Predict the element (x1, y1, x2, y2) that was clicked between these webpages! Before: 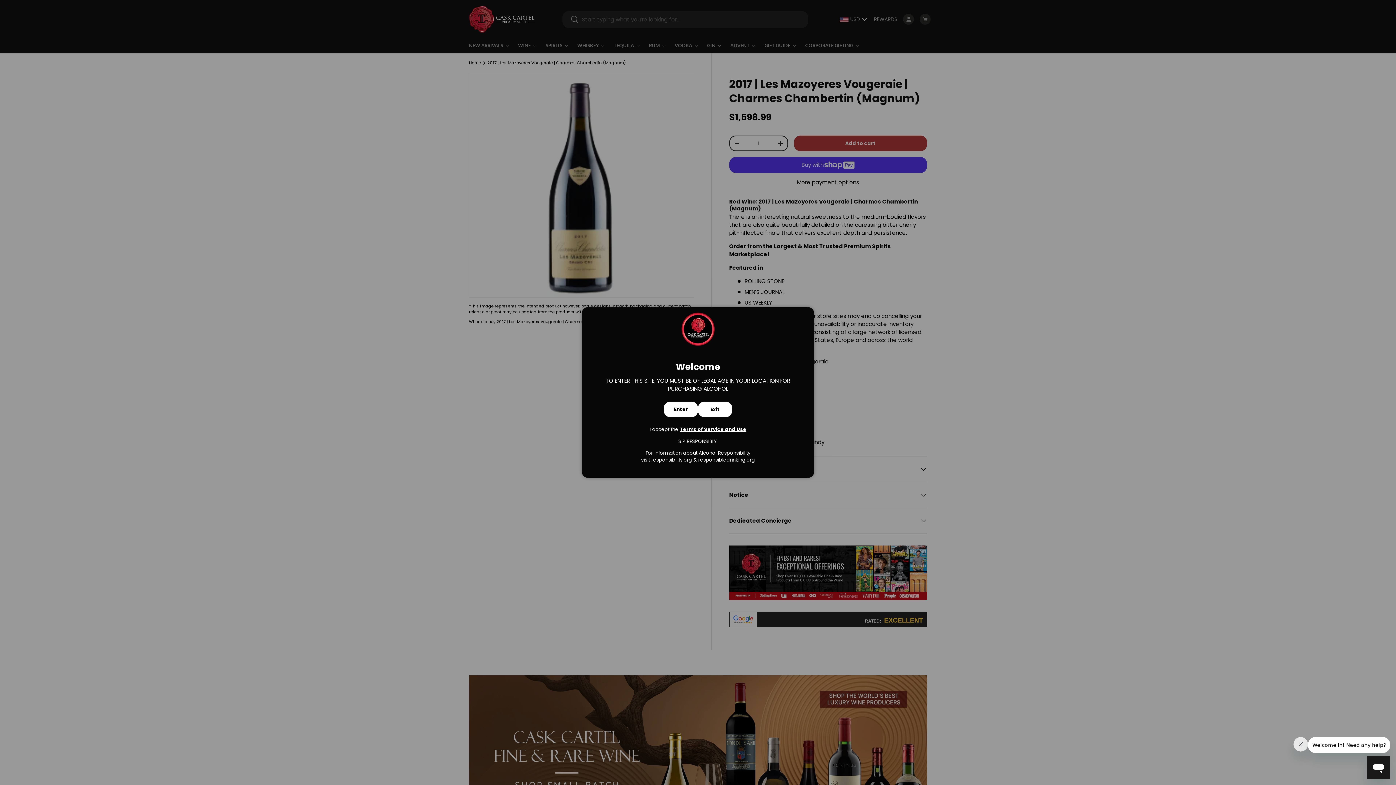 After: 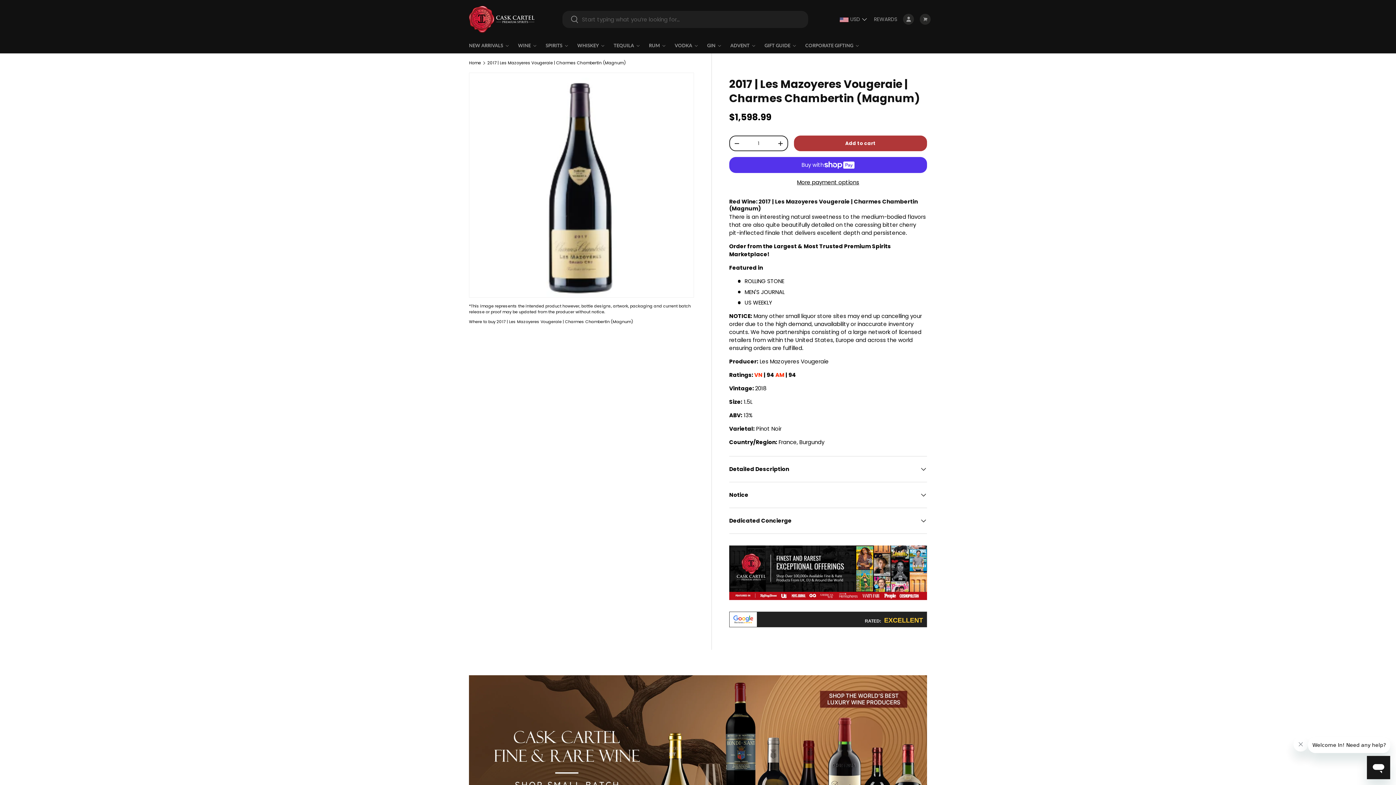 Action: label: Enter bbox: (664, 401, 698, 417)